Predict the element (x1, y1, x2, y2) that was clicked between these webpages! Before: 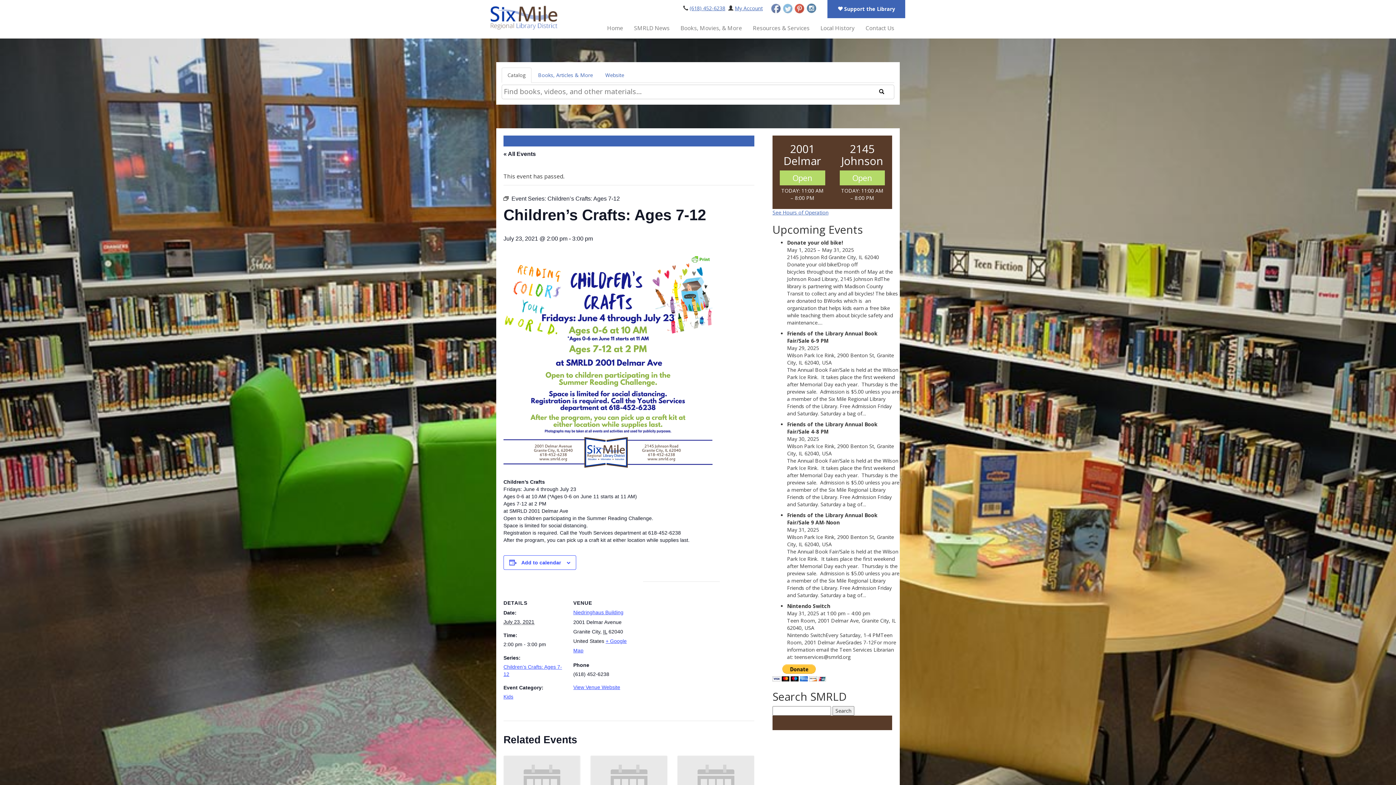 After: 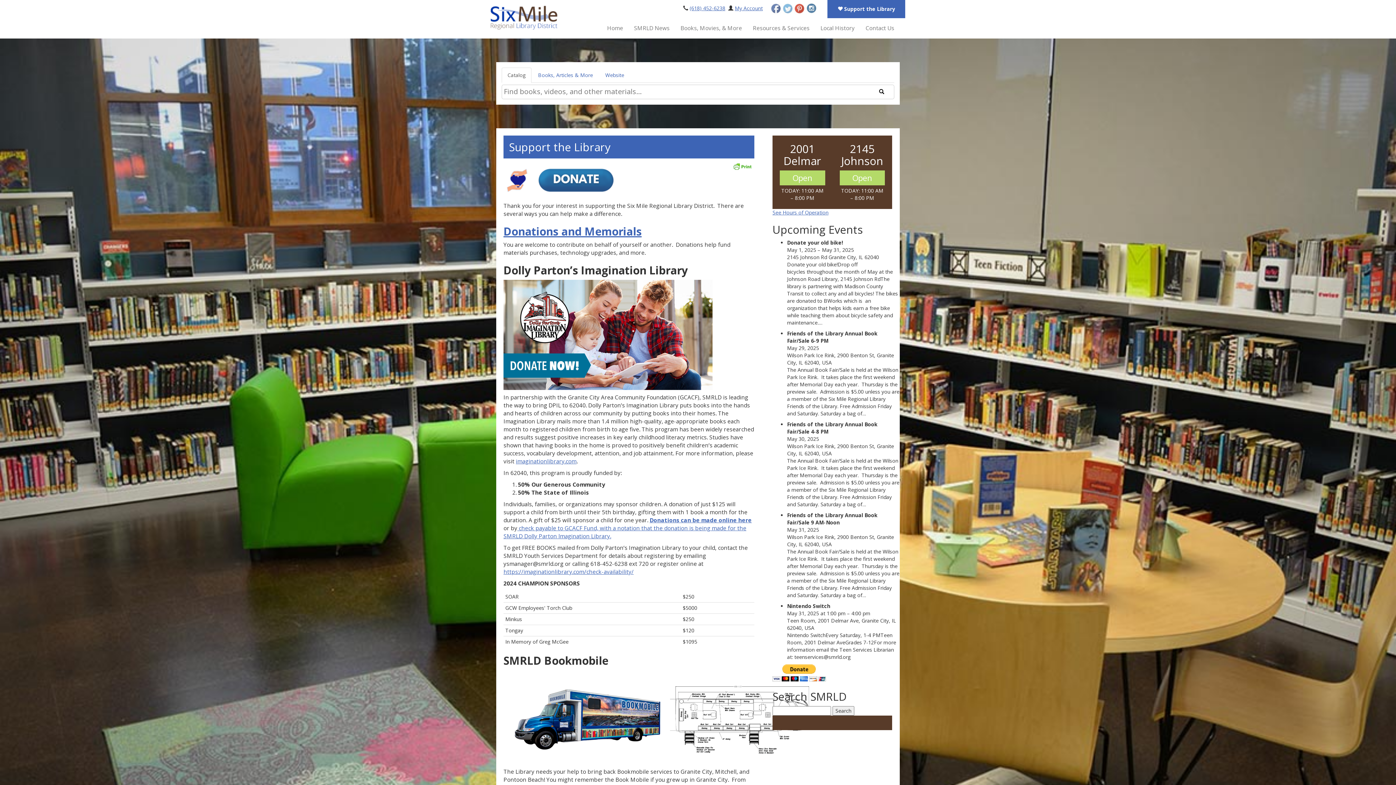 Action: label:  Support the Library bbox: (837, 5, 895, 12)